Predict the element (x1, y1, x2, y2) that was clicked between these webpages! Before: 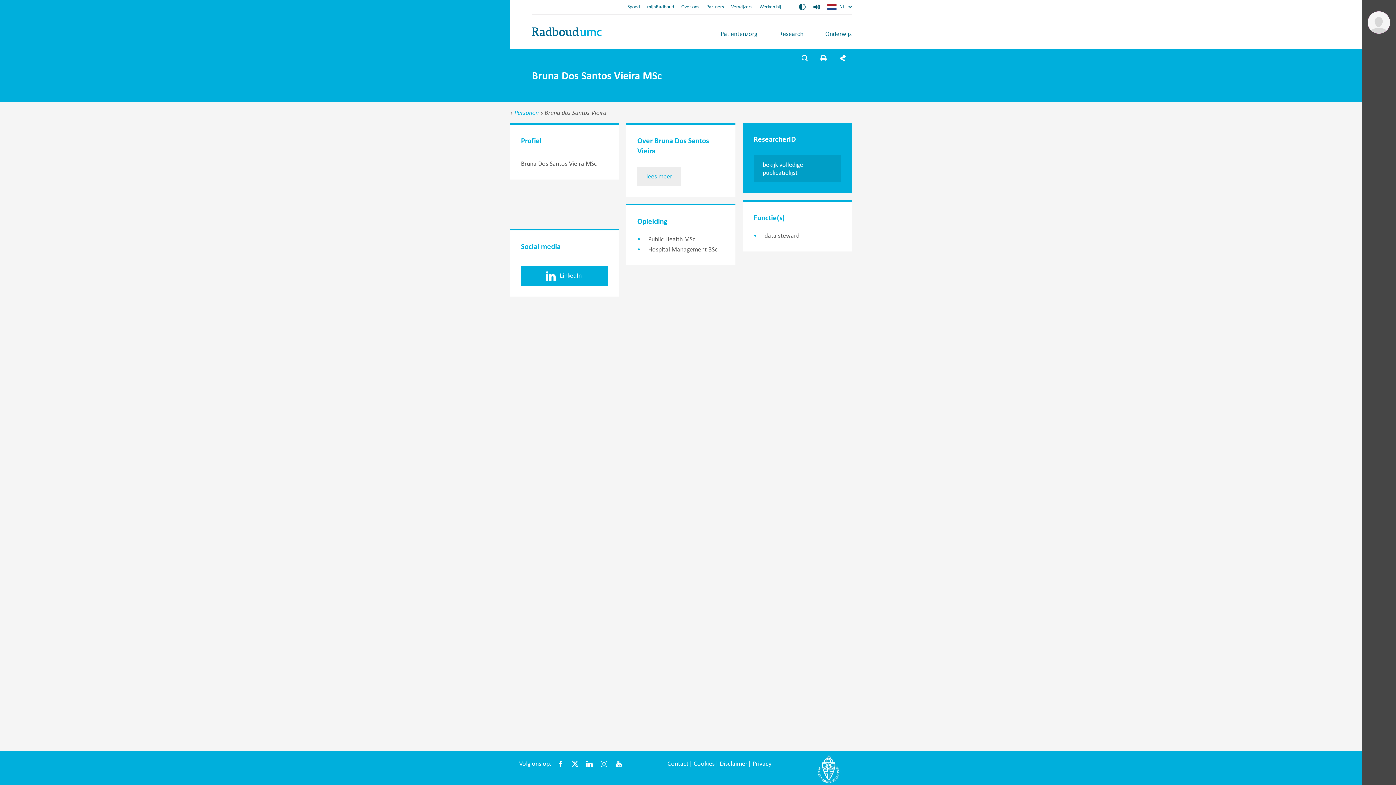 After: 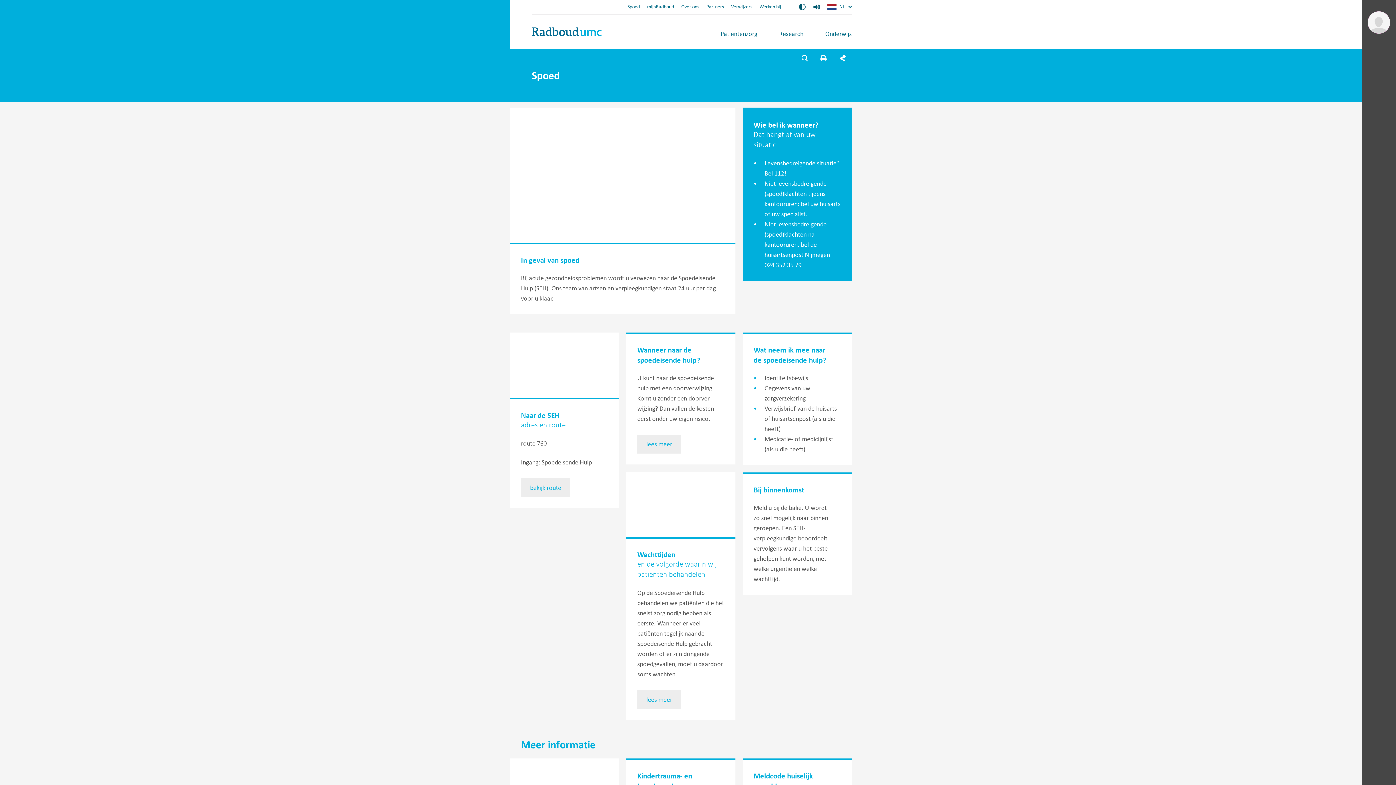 Action: bbox: (627, 3, 640, 9) label: Spoed